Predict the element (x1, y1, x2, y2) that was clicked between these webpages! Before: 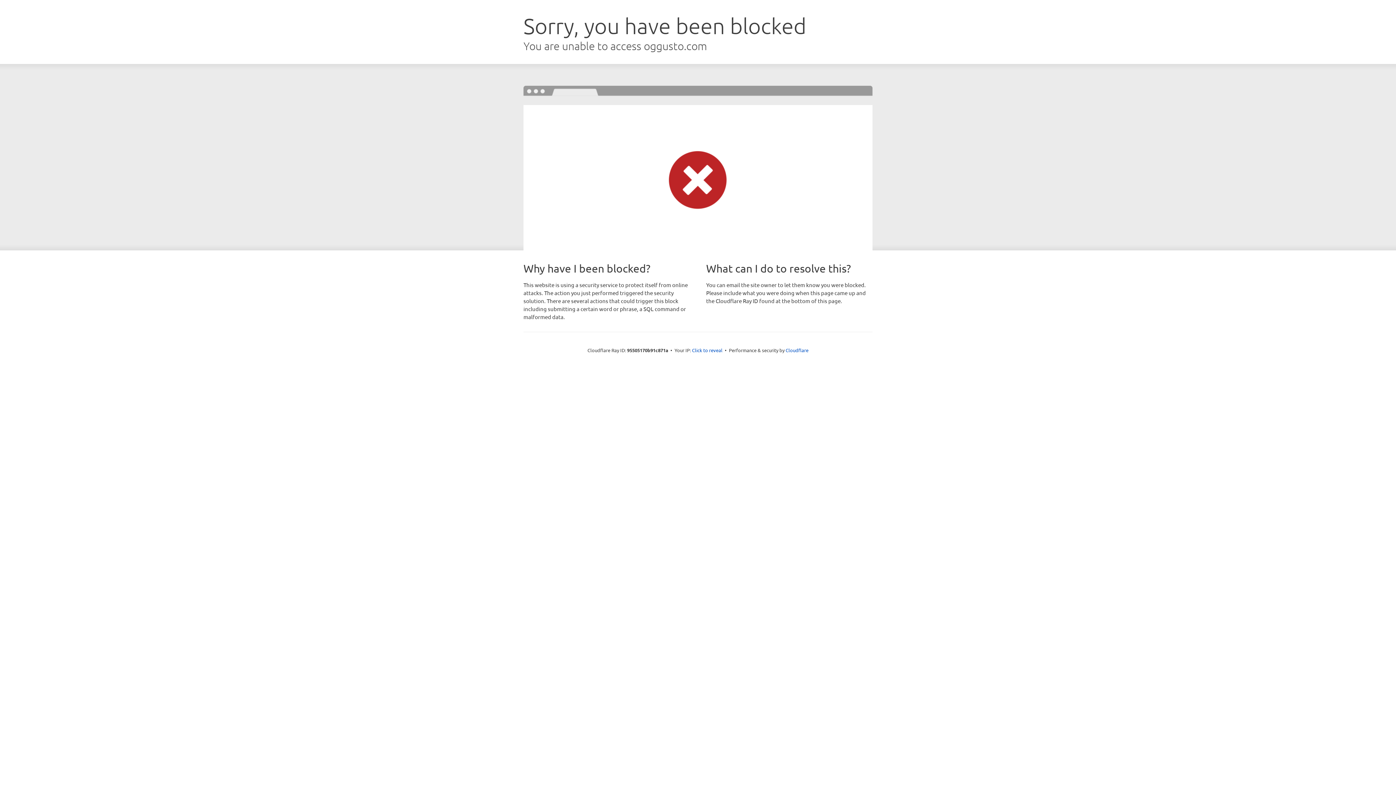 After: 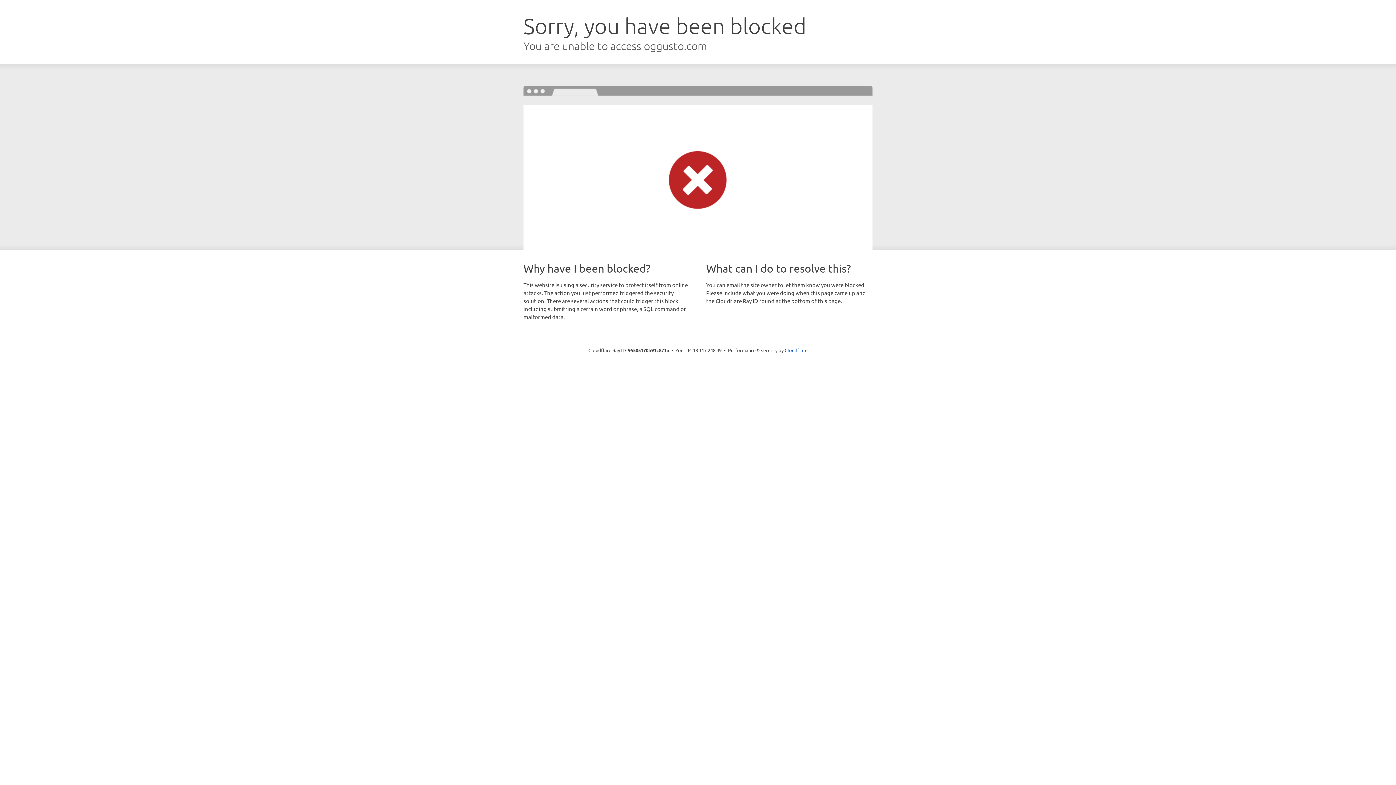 Action: label: Click to reveal bbox: (692, 346, 722, 353)